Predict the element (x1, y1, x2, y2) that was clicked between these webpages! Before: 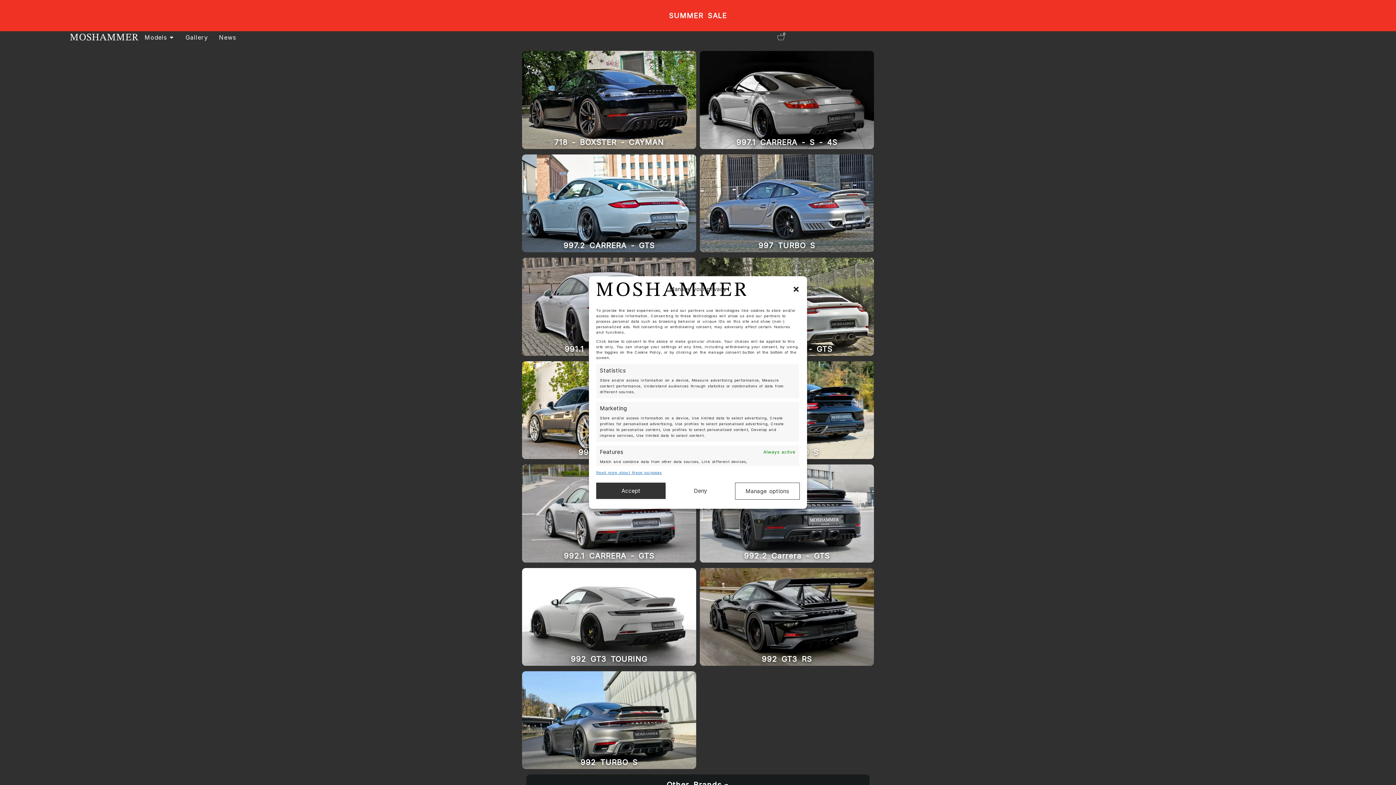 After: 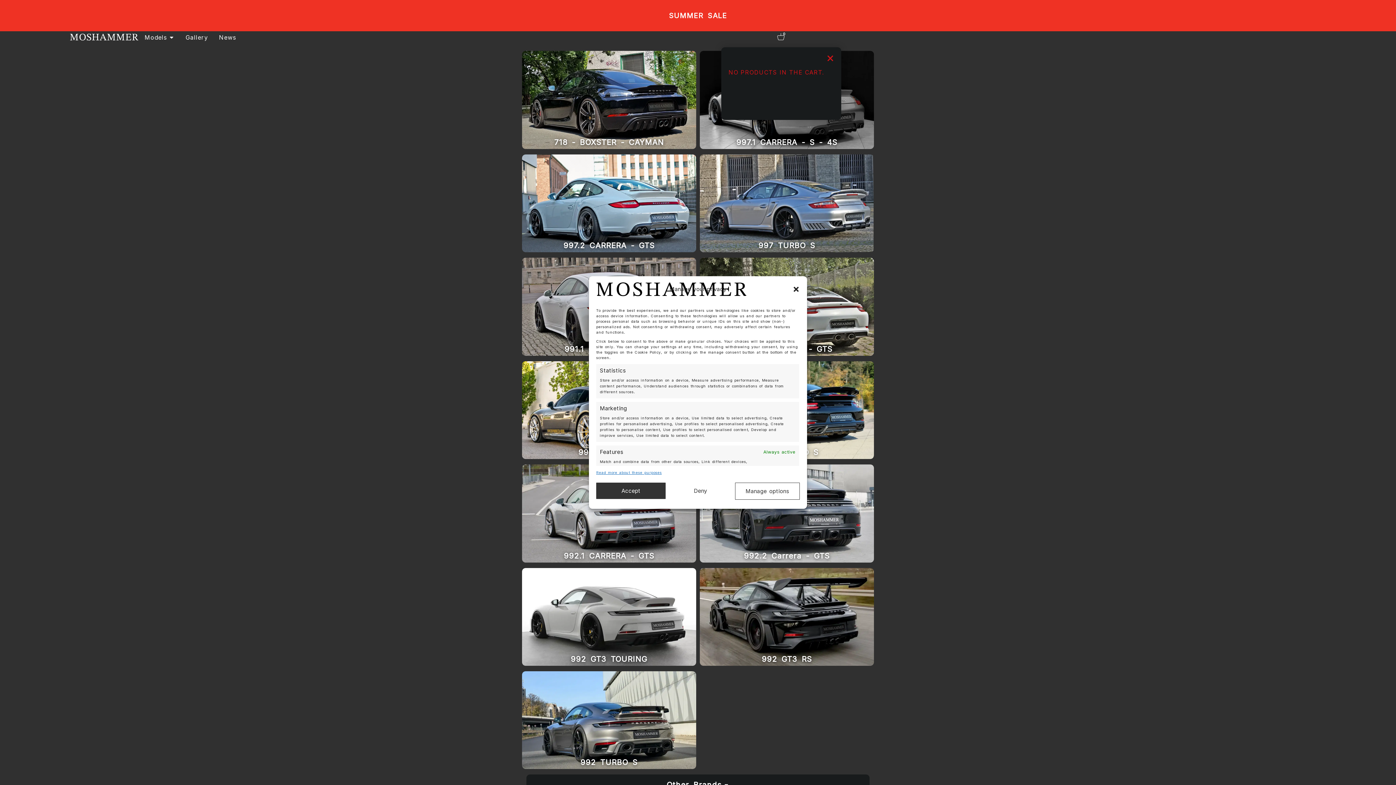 Action: label: 0
CART bbox: (775, 31, 787, 43)